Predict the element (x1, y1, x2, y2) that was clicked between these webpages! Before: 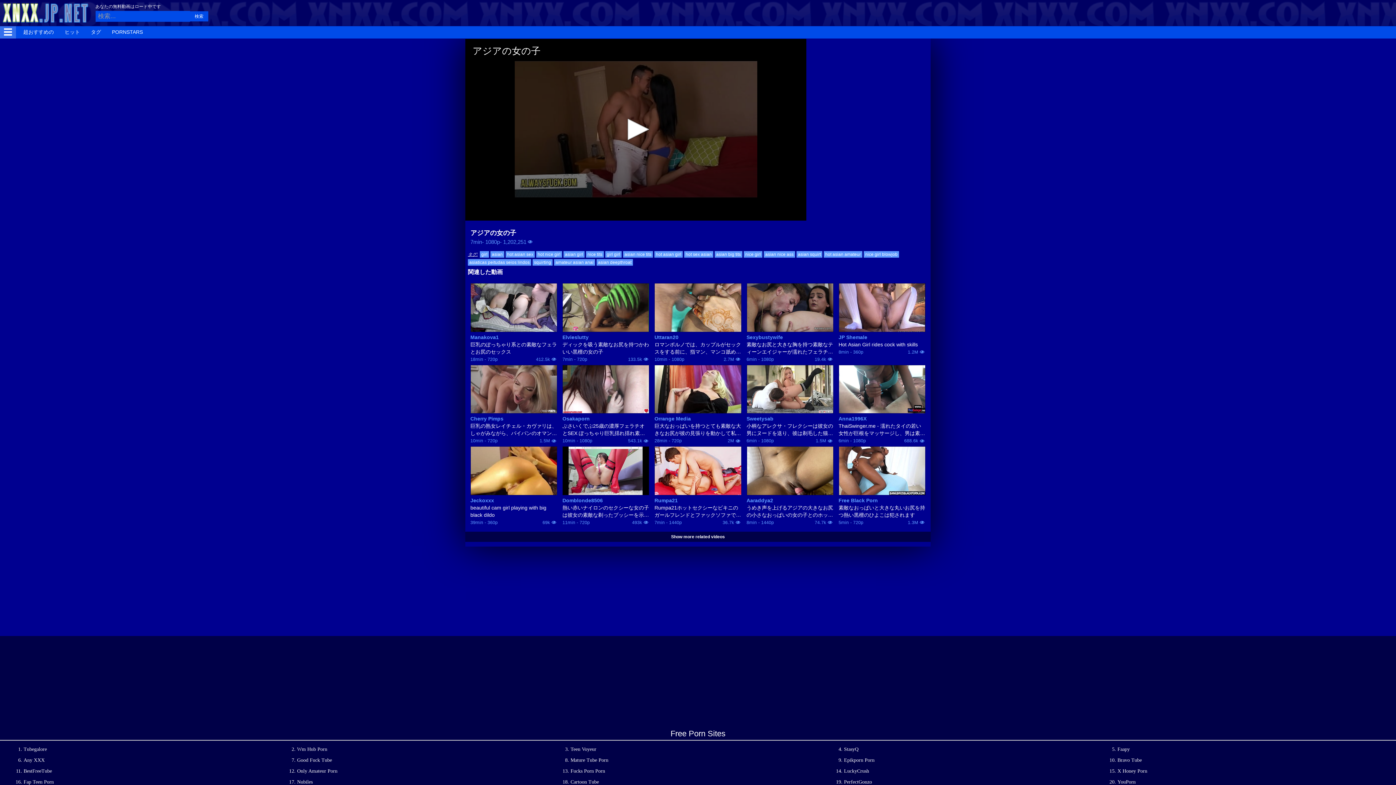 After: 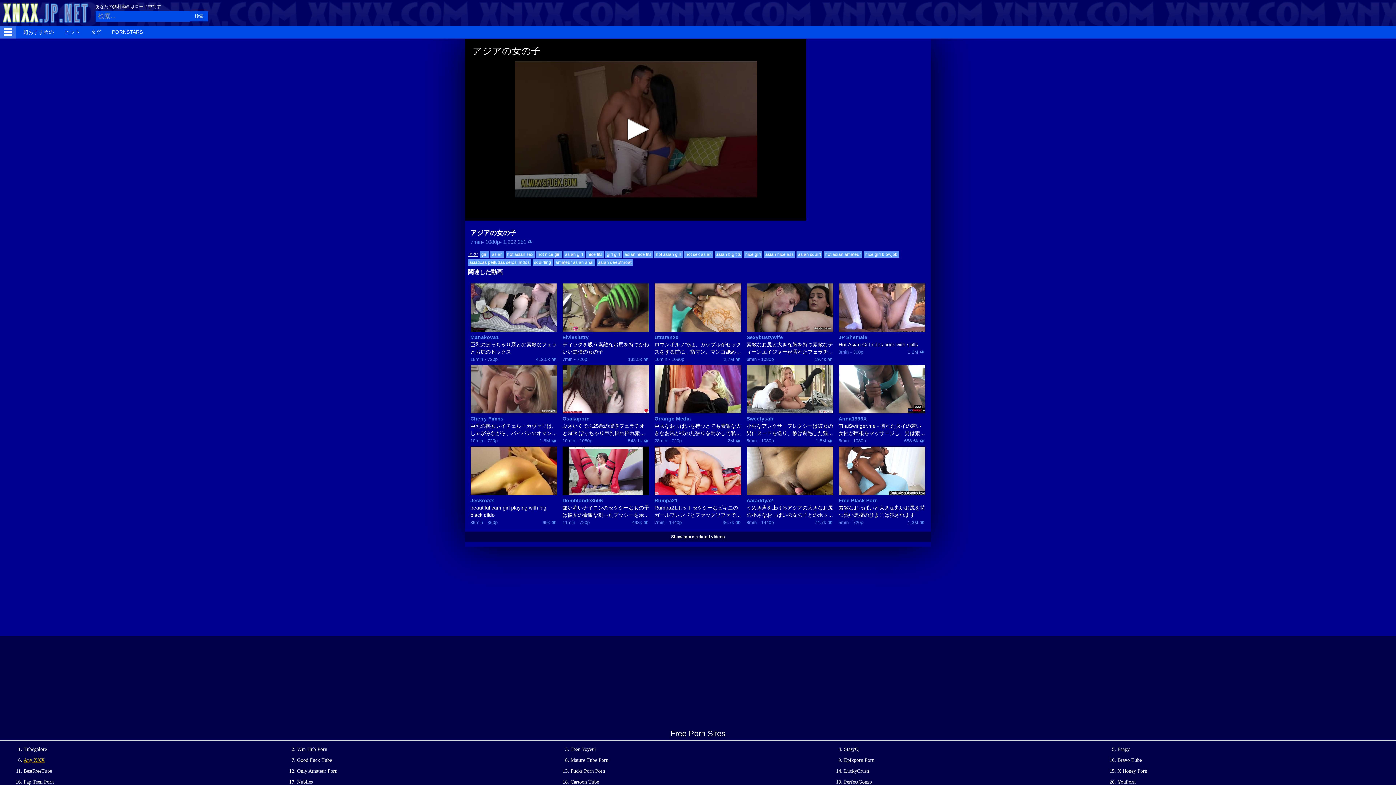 Action: label: Any XXX bbox: (23, 757, 44, 763)